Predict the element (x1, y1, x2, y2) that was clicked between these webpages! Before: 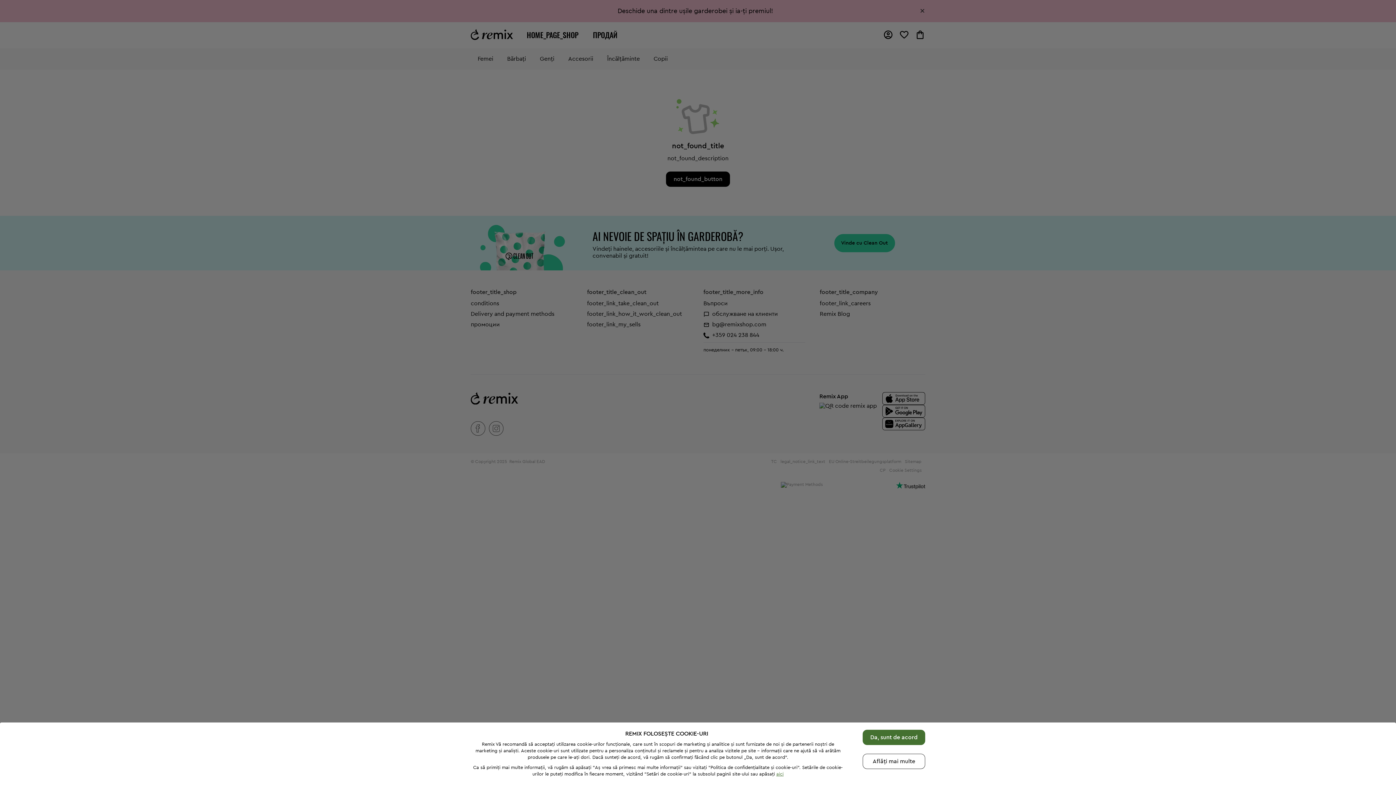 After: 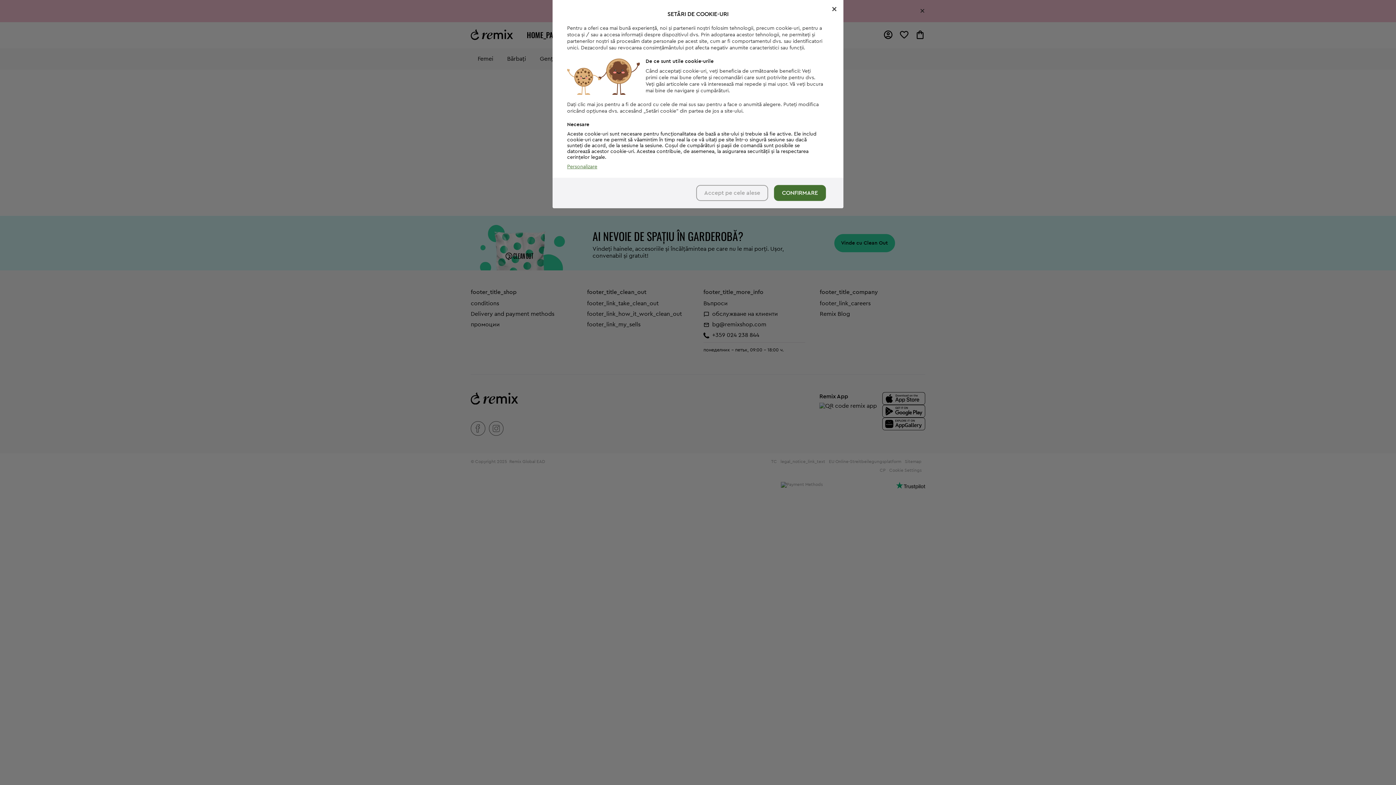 Action: bbox: (862, 754, 925, 769) label: Aflăți mai multе